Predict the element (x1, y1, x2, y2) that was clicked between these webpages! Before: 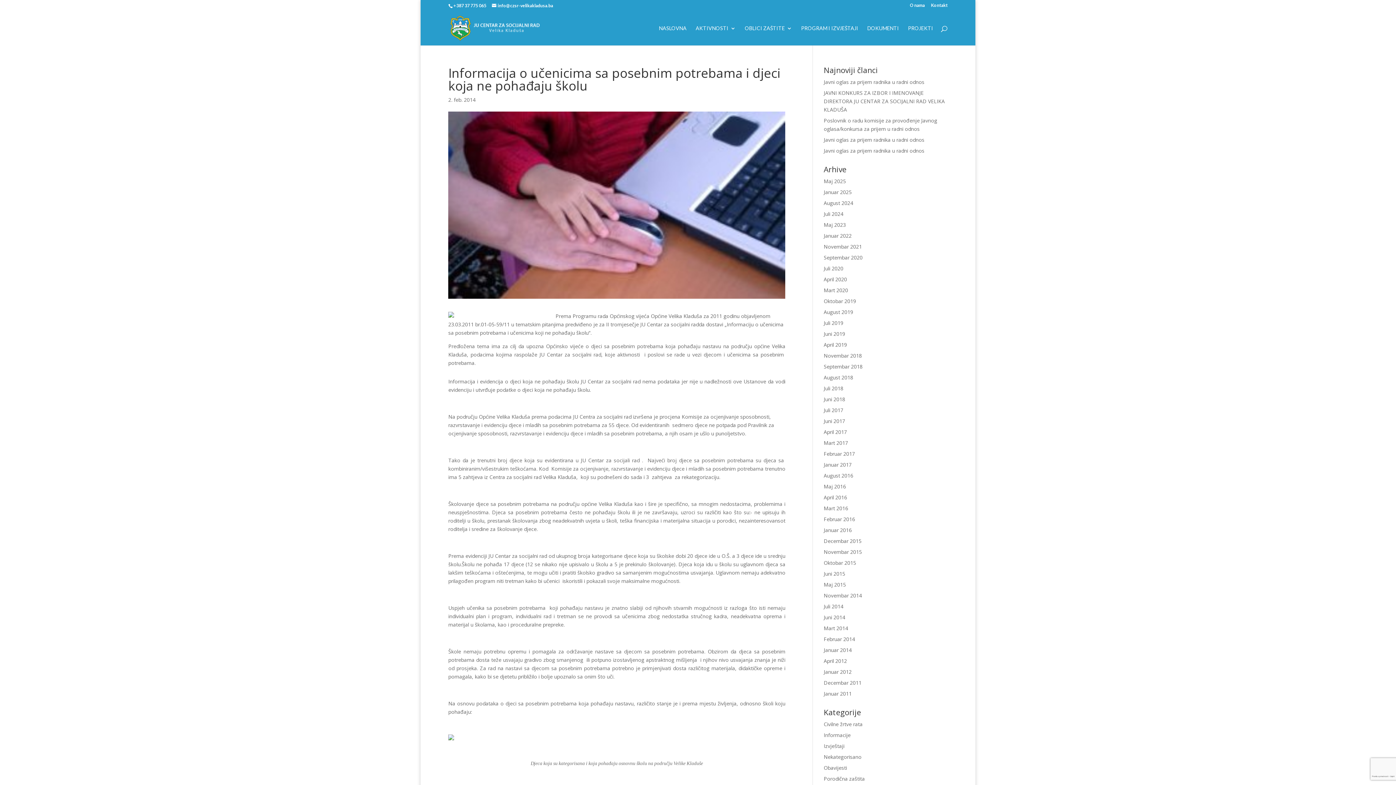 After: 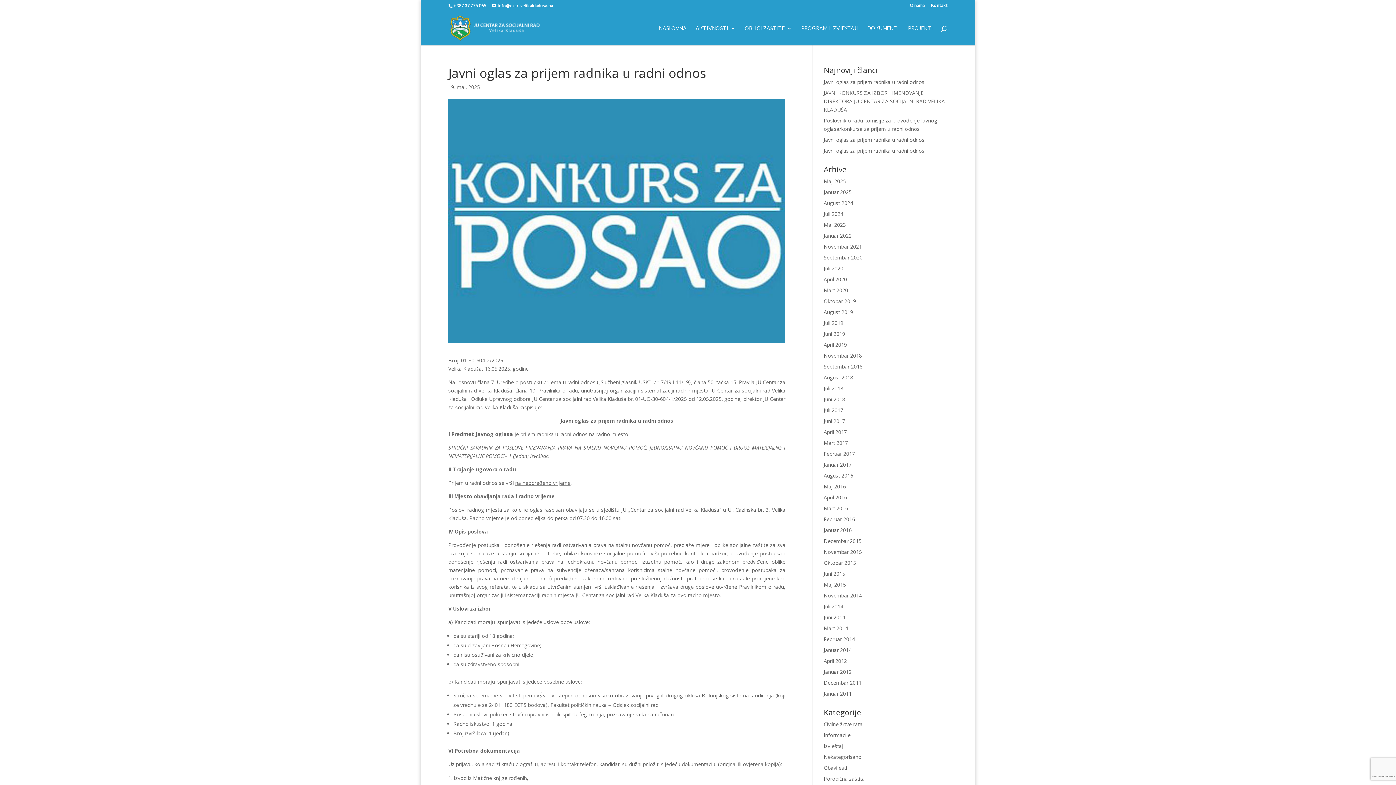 Action: label: Javni oglas za prijem radnika u radni odnos bbox: (823, 78, 924, 85)